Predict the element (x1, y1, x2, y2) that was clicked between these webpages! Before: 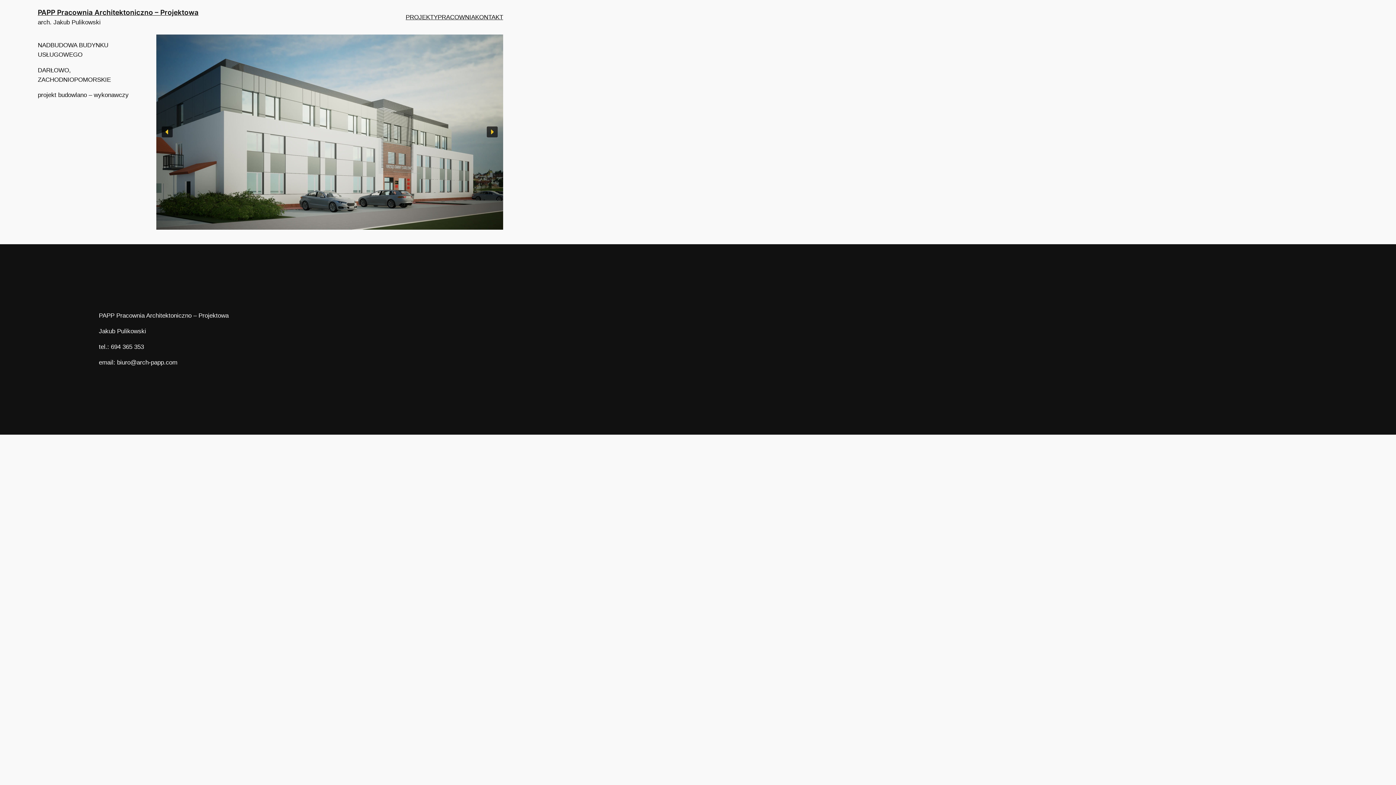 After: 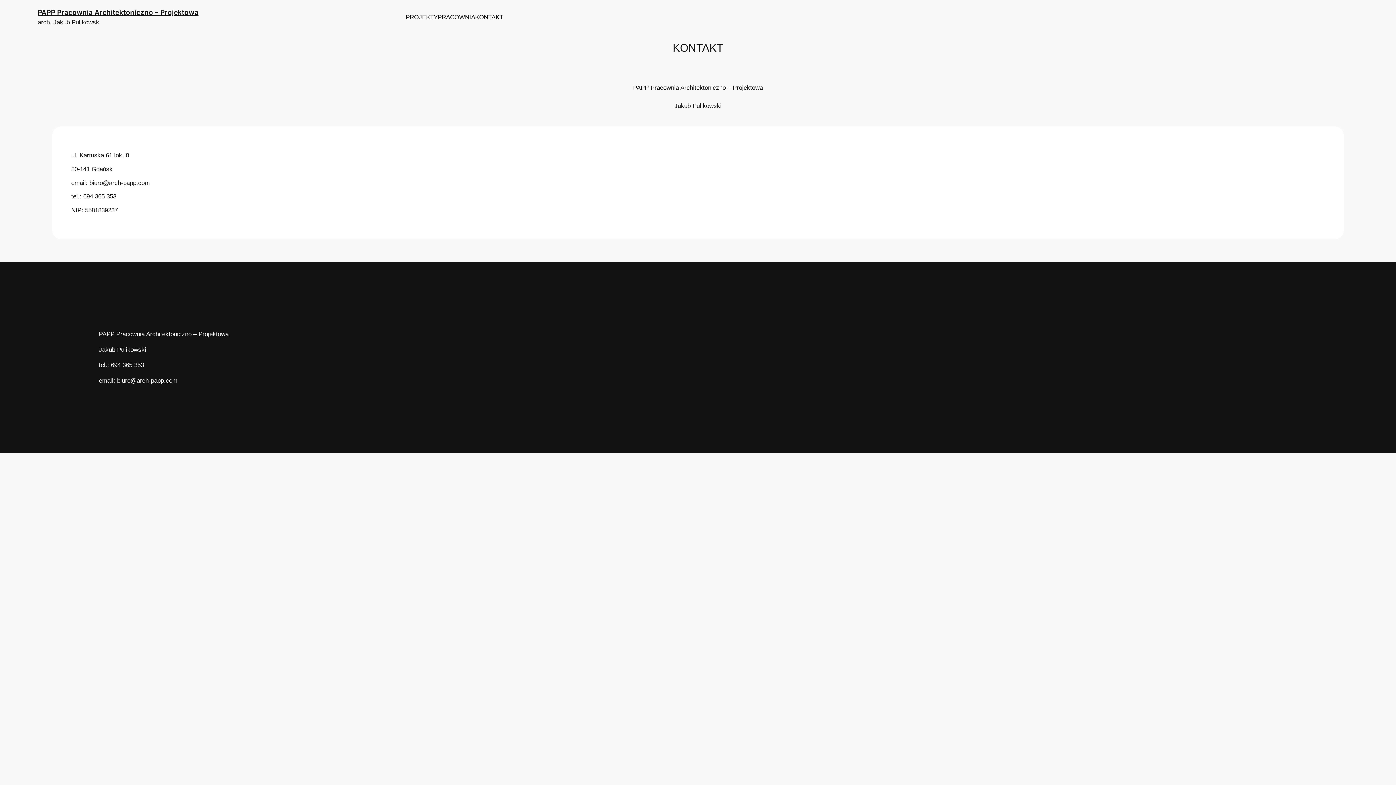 Action: label: KONTAKT bbox: (475, 12, 503, 22)